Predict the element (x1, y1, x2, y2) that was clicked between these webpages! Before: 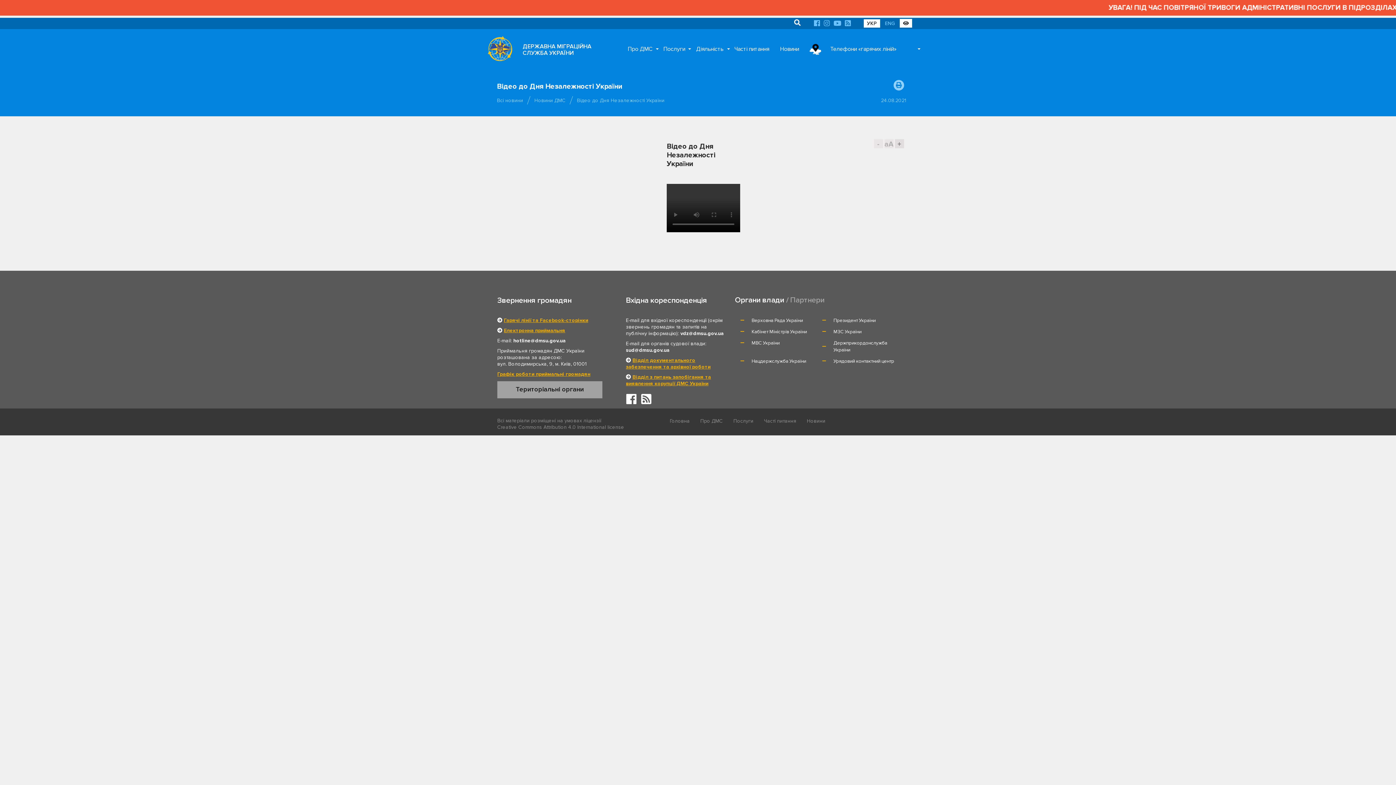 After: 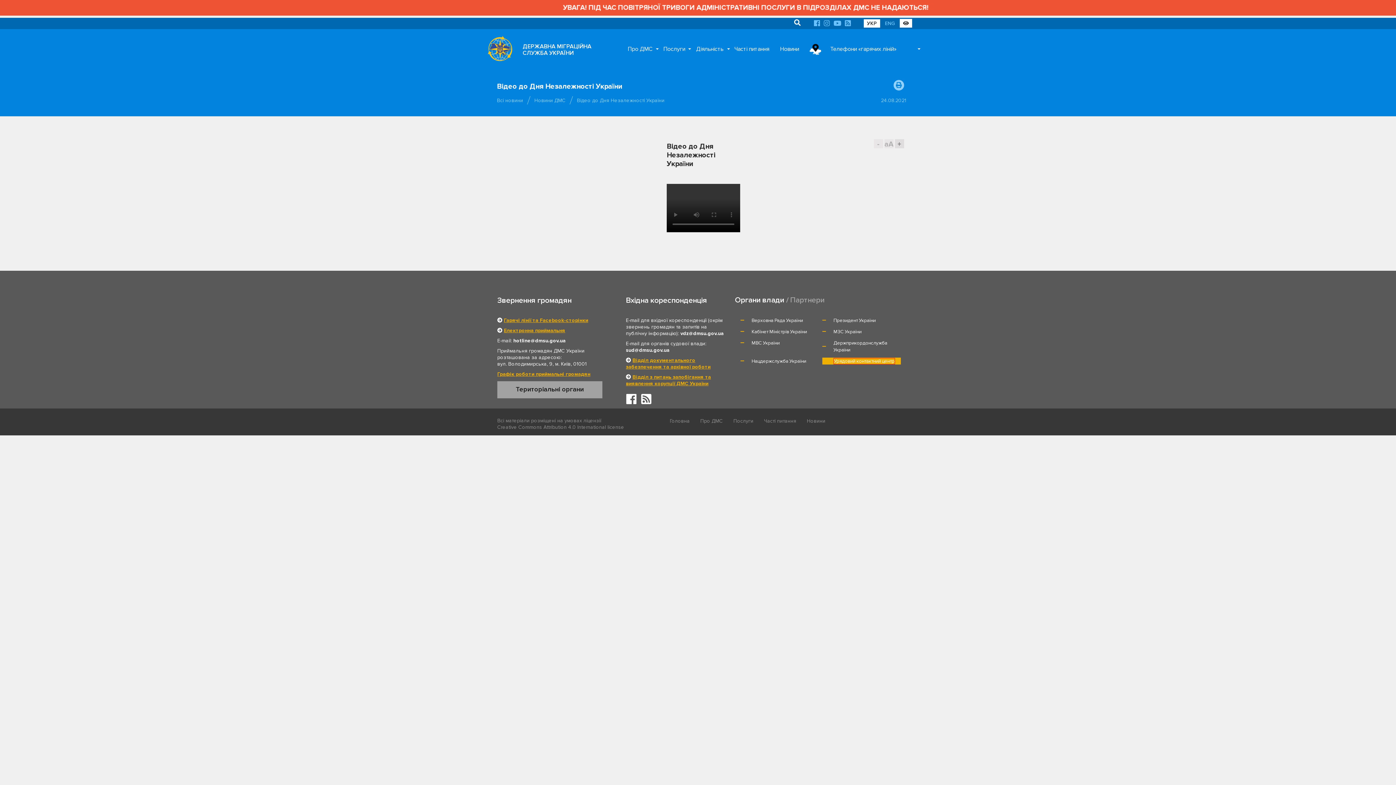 Action: bbox: (833, 358, 894, 364) label: Урядовий контактний центр